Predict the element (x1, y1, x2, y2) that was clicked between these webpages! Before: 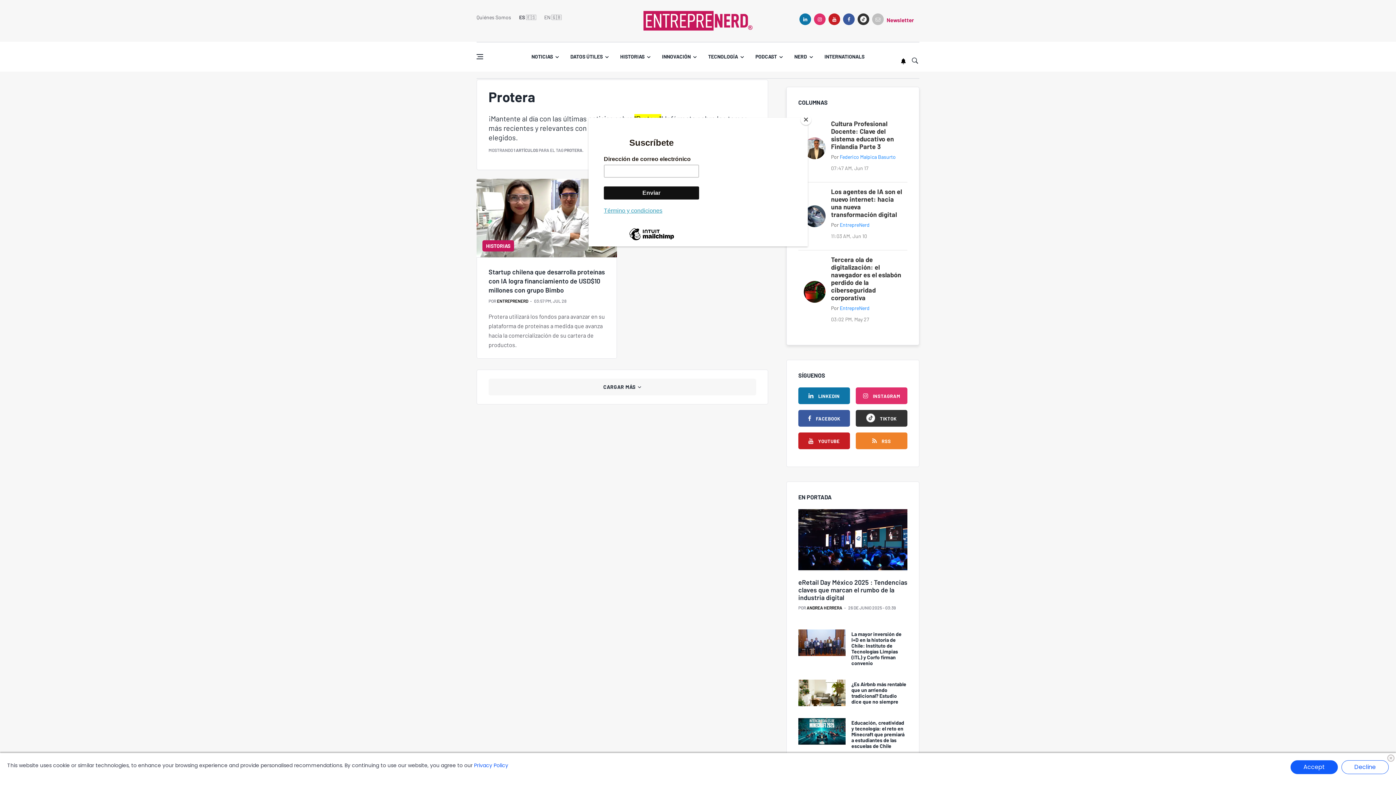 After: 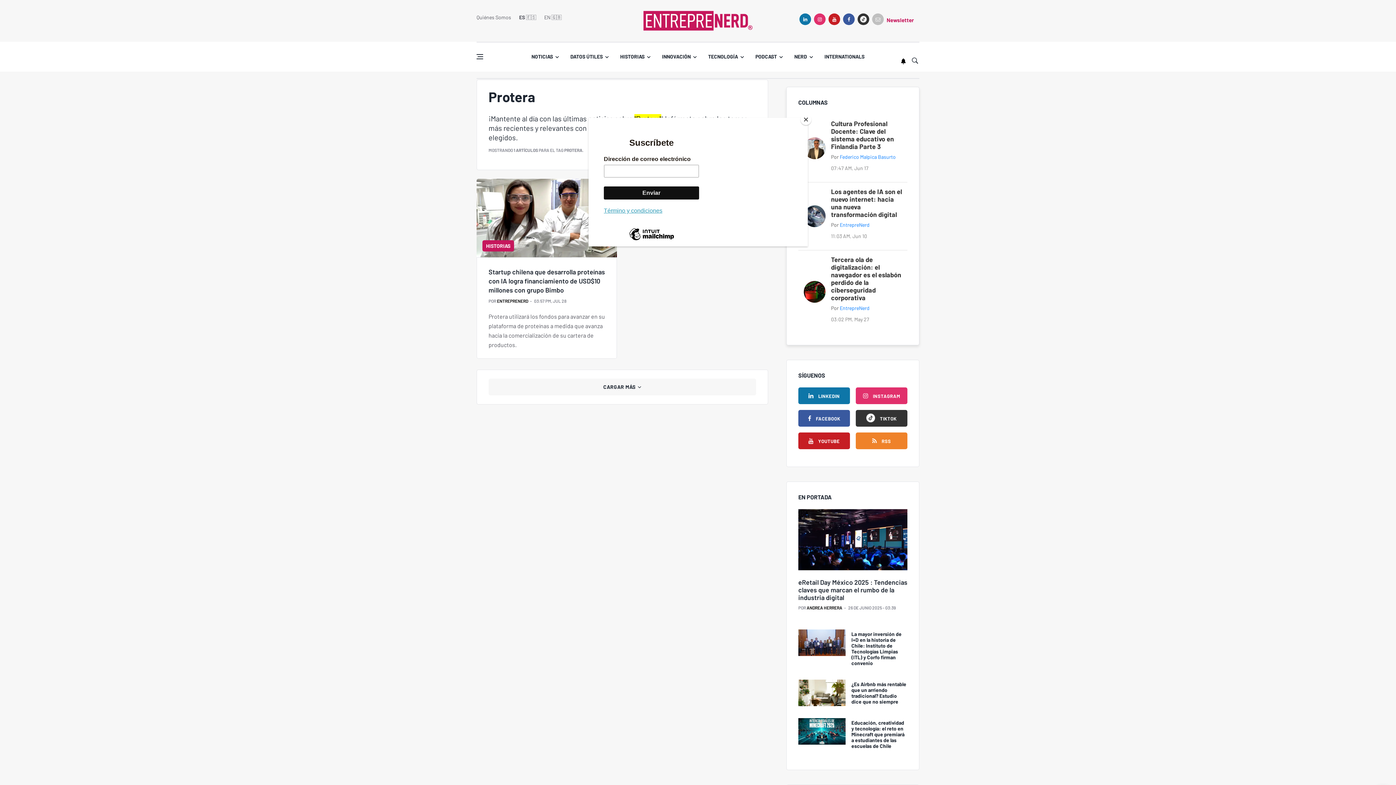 Action: label: Accept bbox: (1290, 760, 1338, 774)